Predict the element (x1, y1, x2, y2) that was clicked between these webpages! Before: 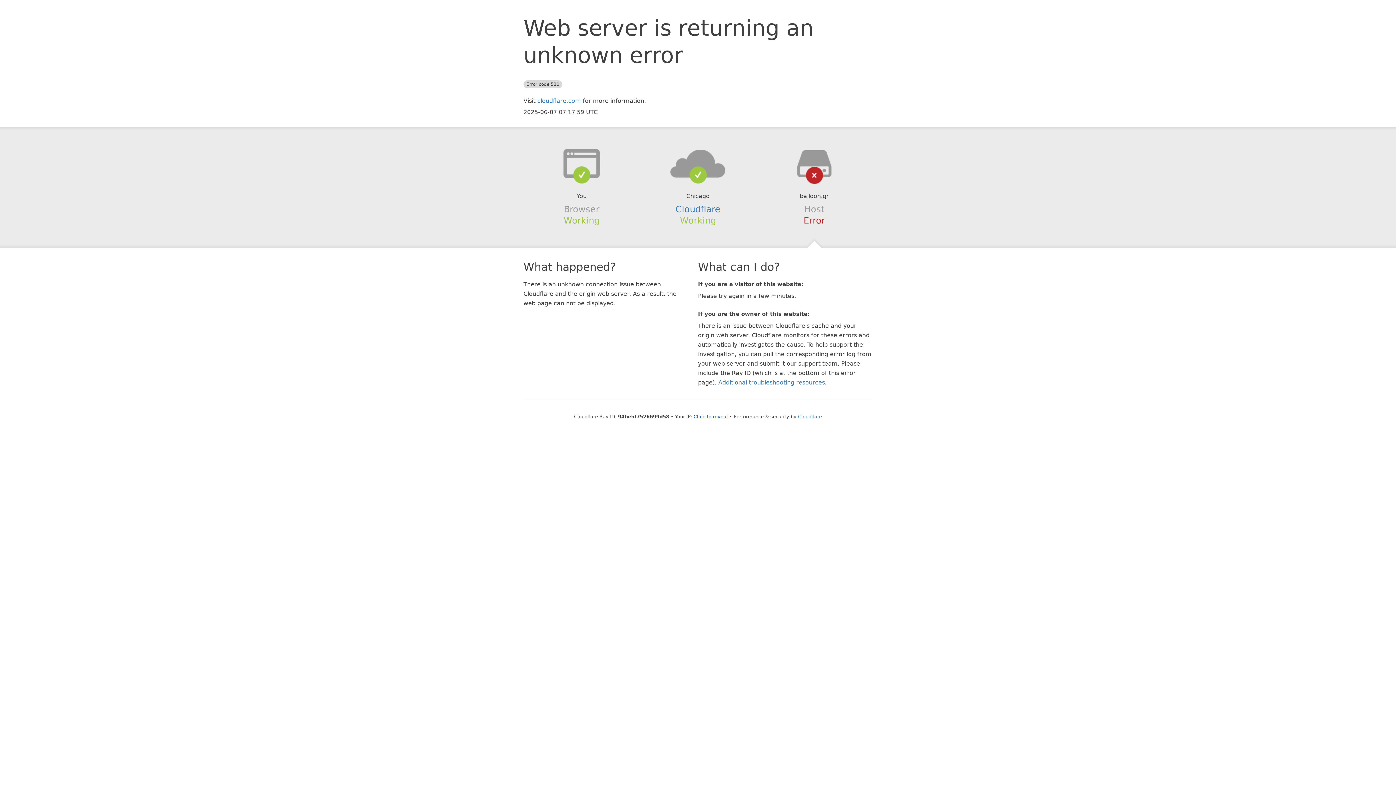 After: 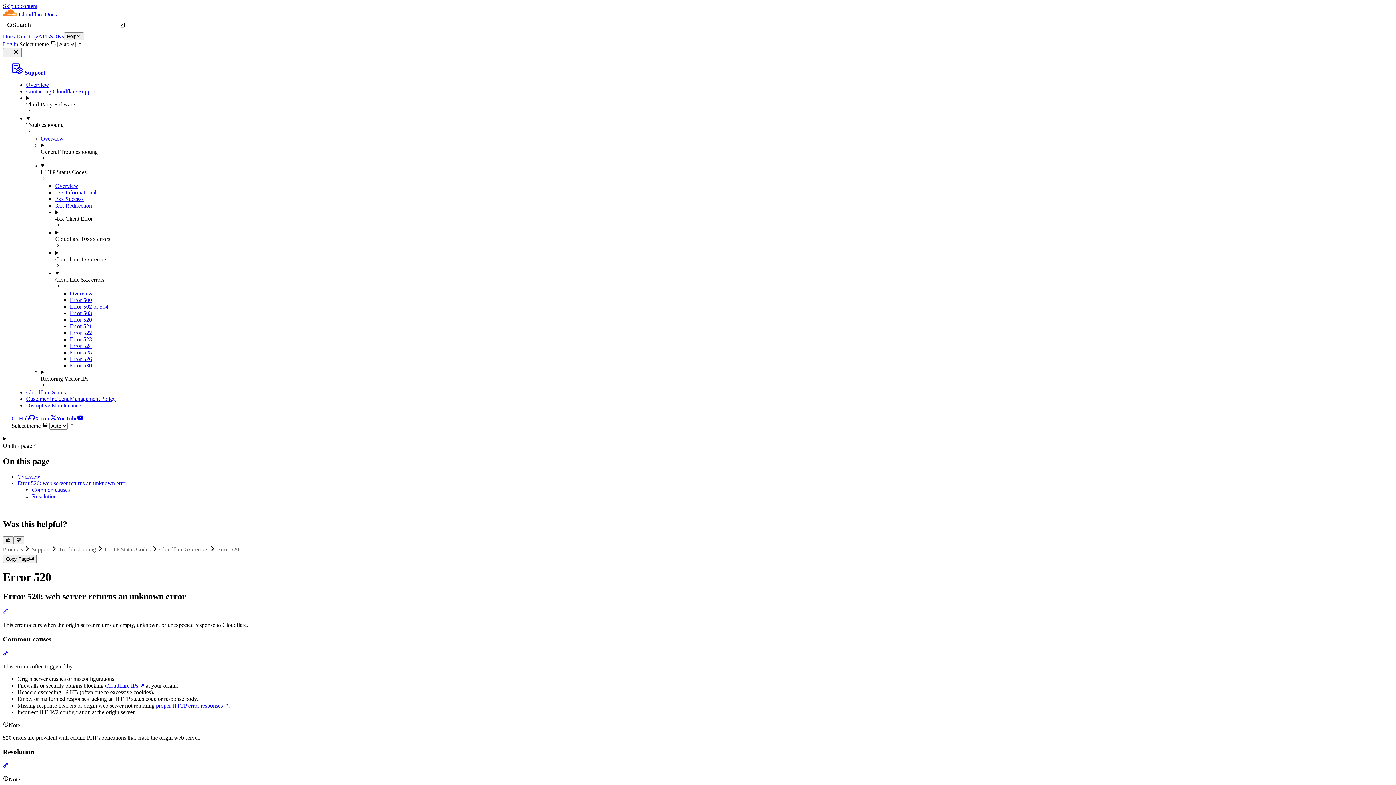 Action: bbox: (718, 379, 825, 386) label: Additional troubleshooting resources